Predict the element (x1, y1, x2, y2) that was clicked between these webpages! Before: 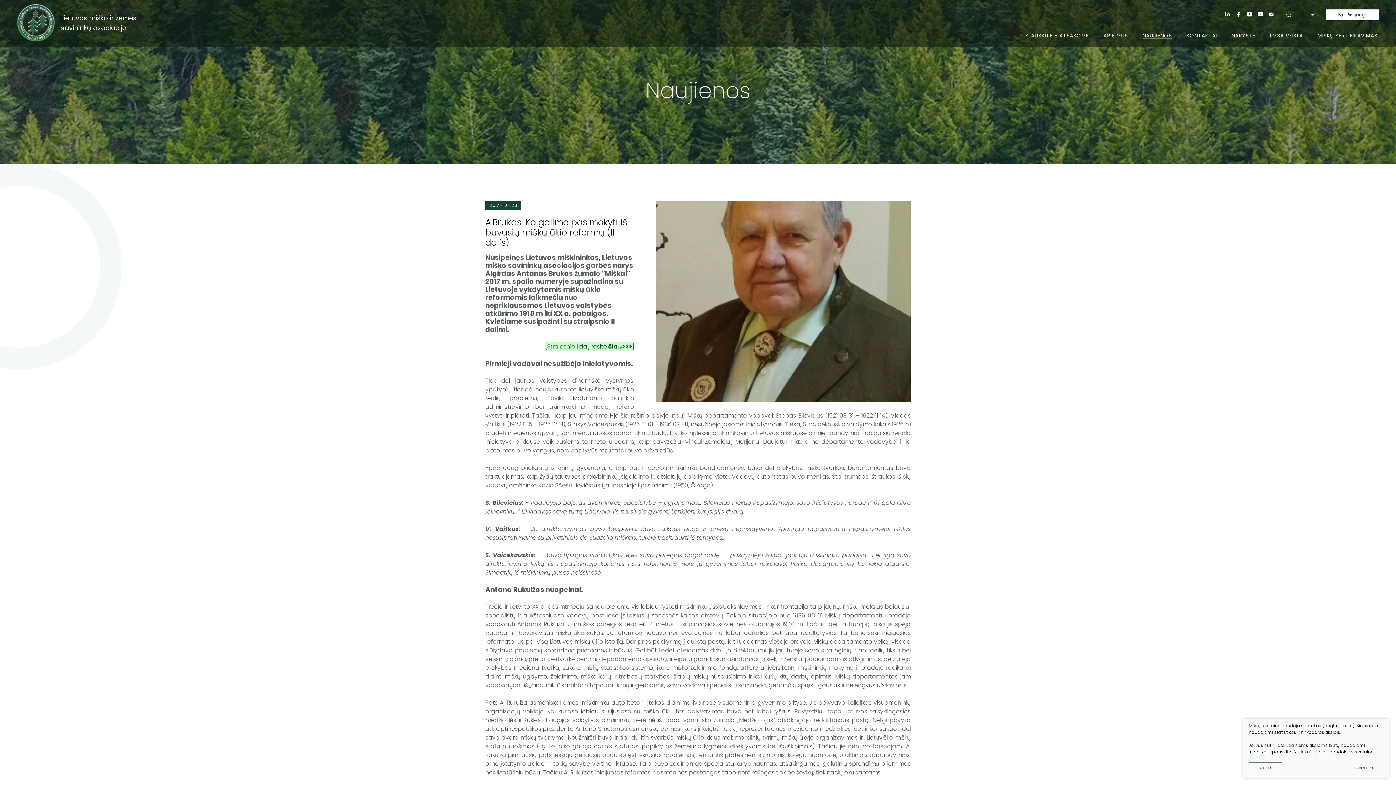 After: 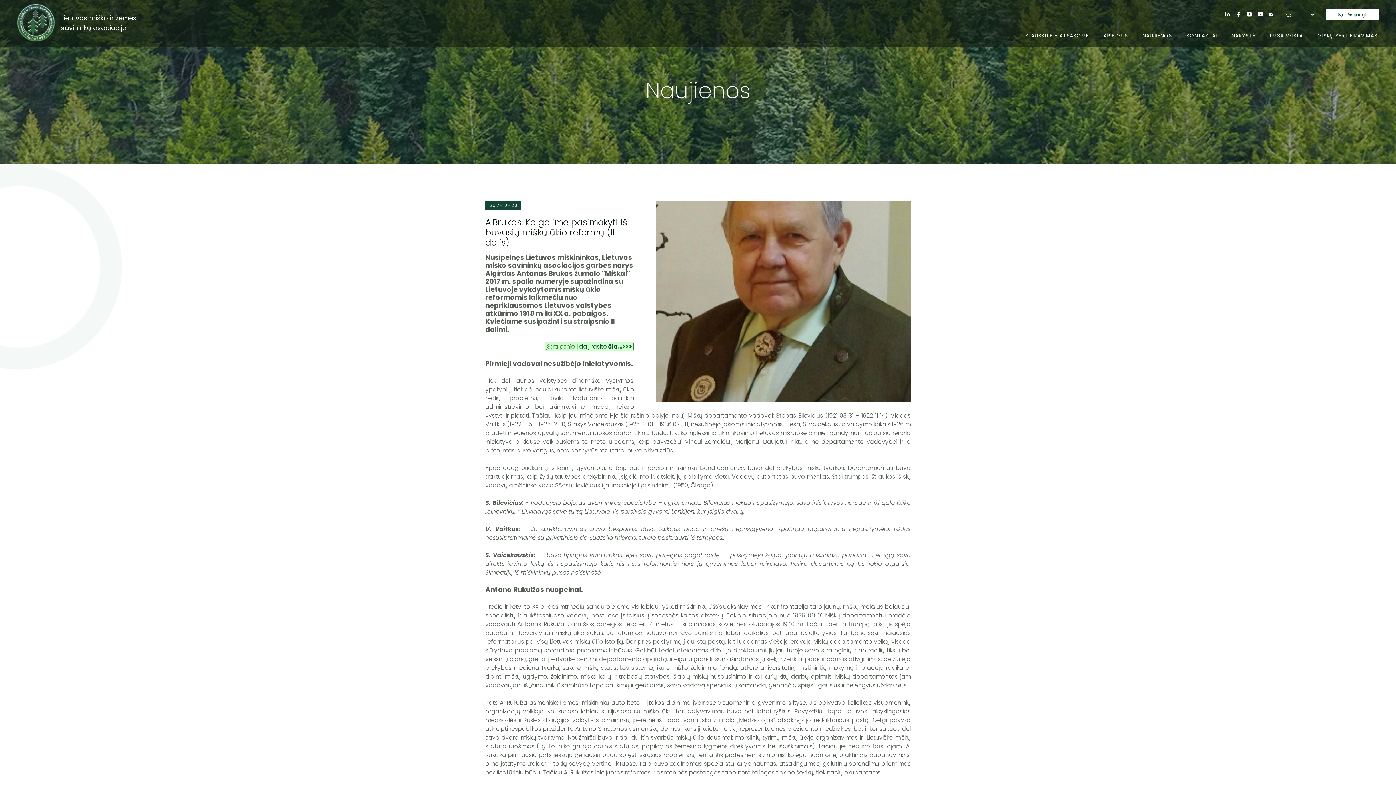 Action: label: Sutinku bbox: (1249, 762, 1282, 774)